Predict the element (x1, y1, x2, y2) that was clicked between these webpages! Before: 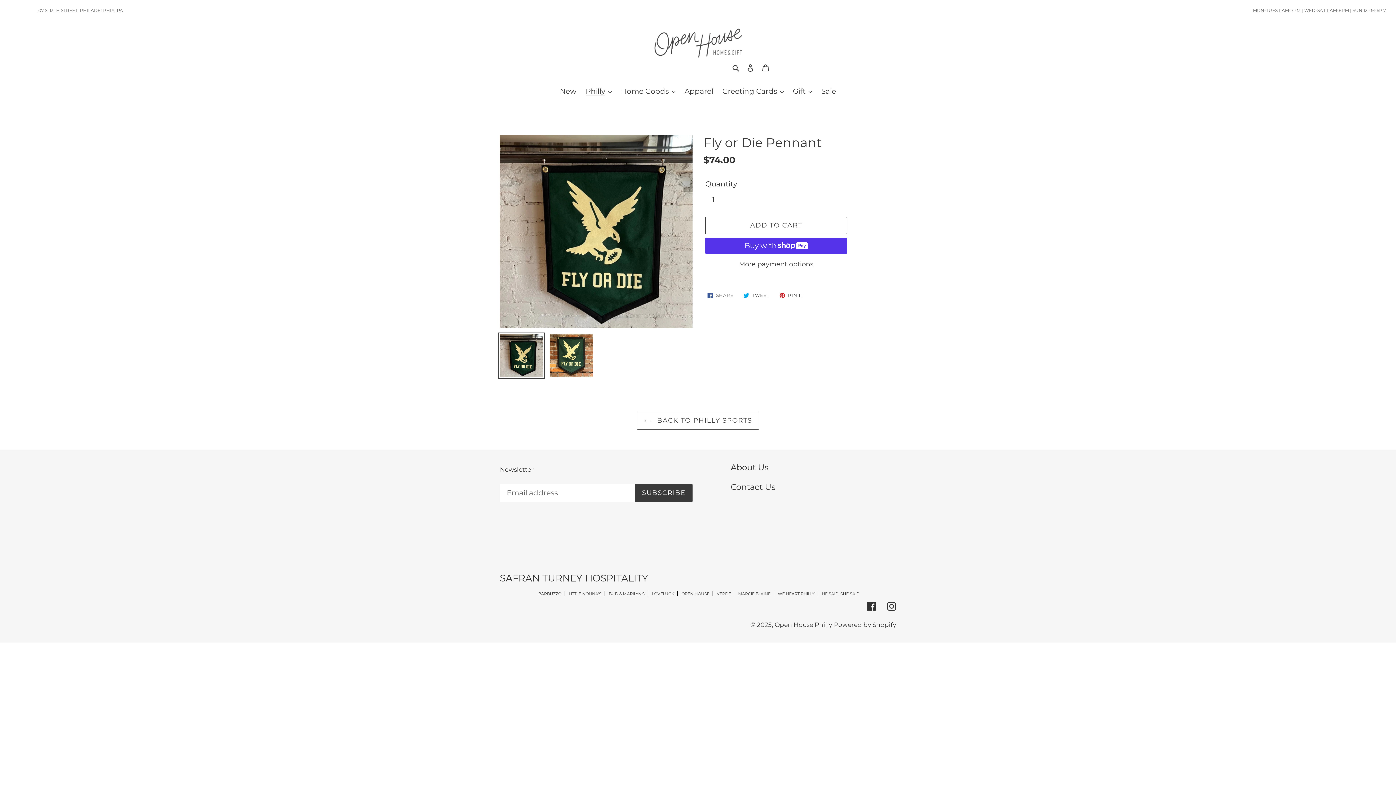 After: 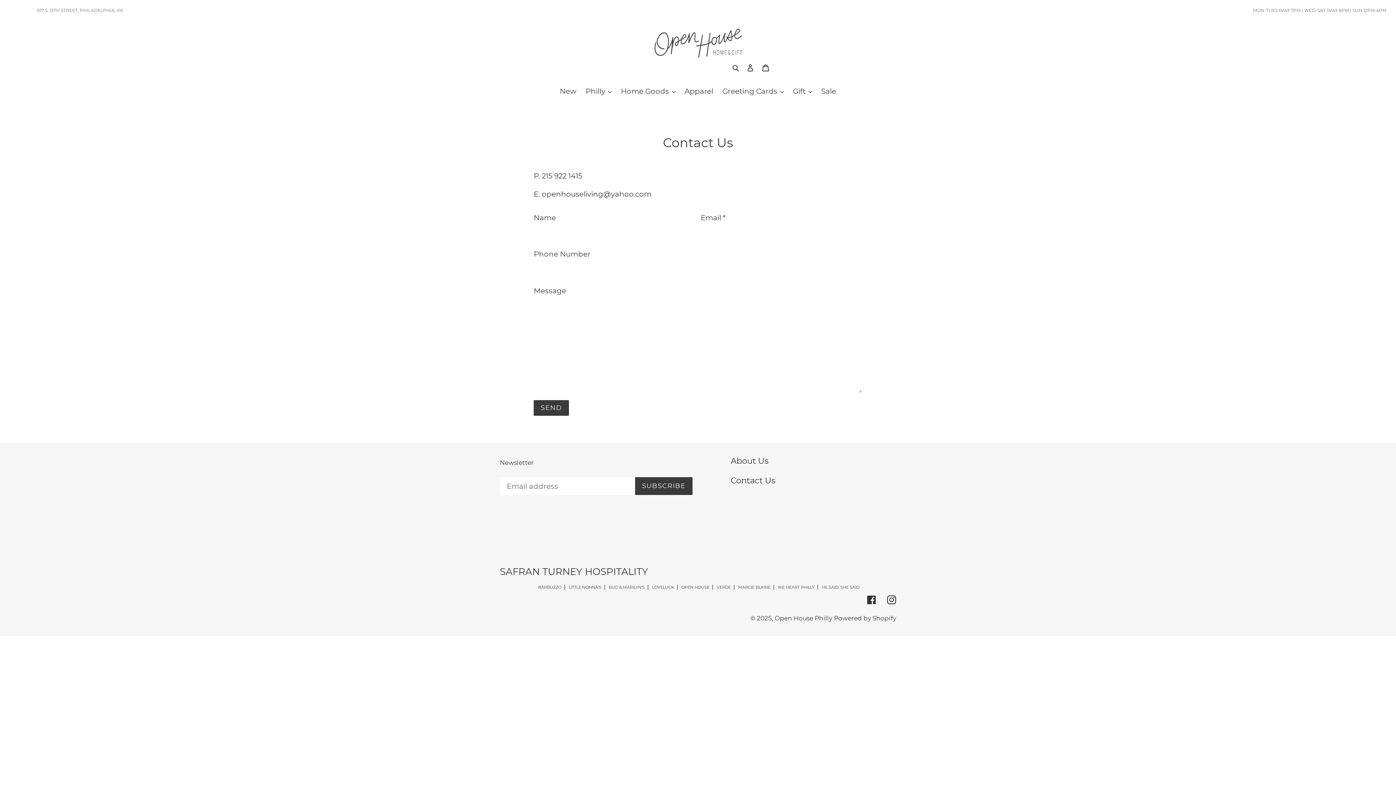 Action: label: Contact Us bbox: (730, 482, 775, 492)